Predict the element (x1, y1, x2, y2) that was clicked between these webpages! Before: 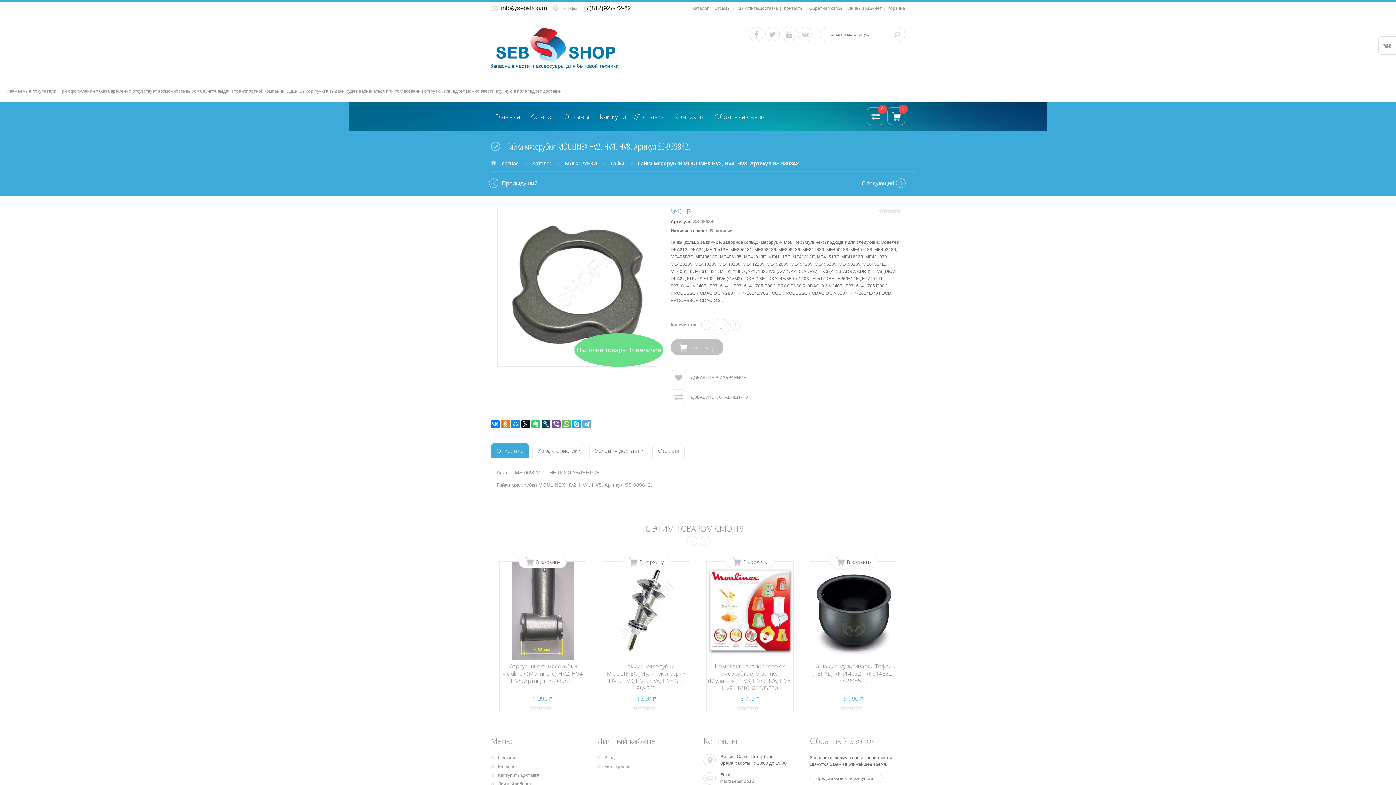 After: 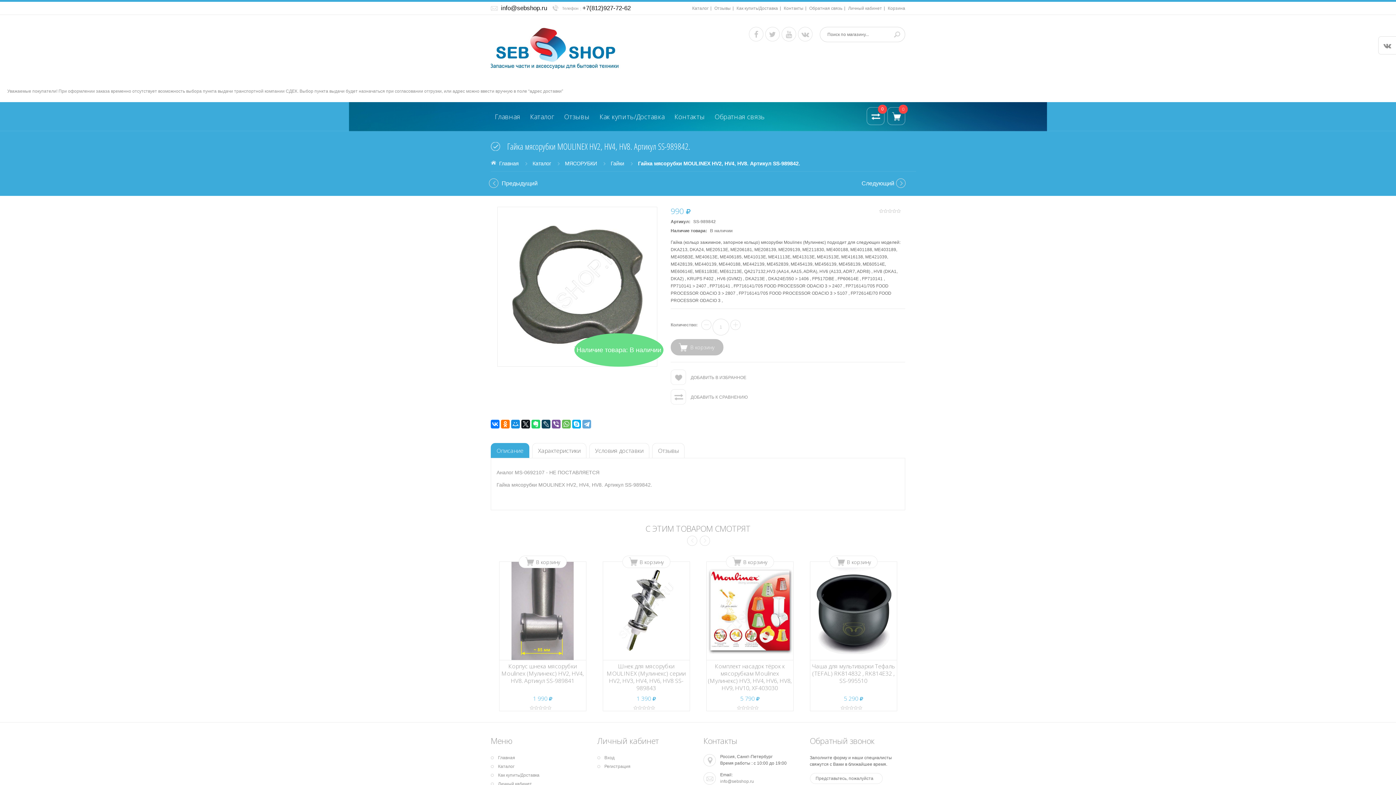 Action: bbox: (490, 443, 529, 458) label: Описание